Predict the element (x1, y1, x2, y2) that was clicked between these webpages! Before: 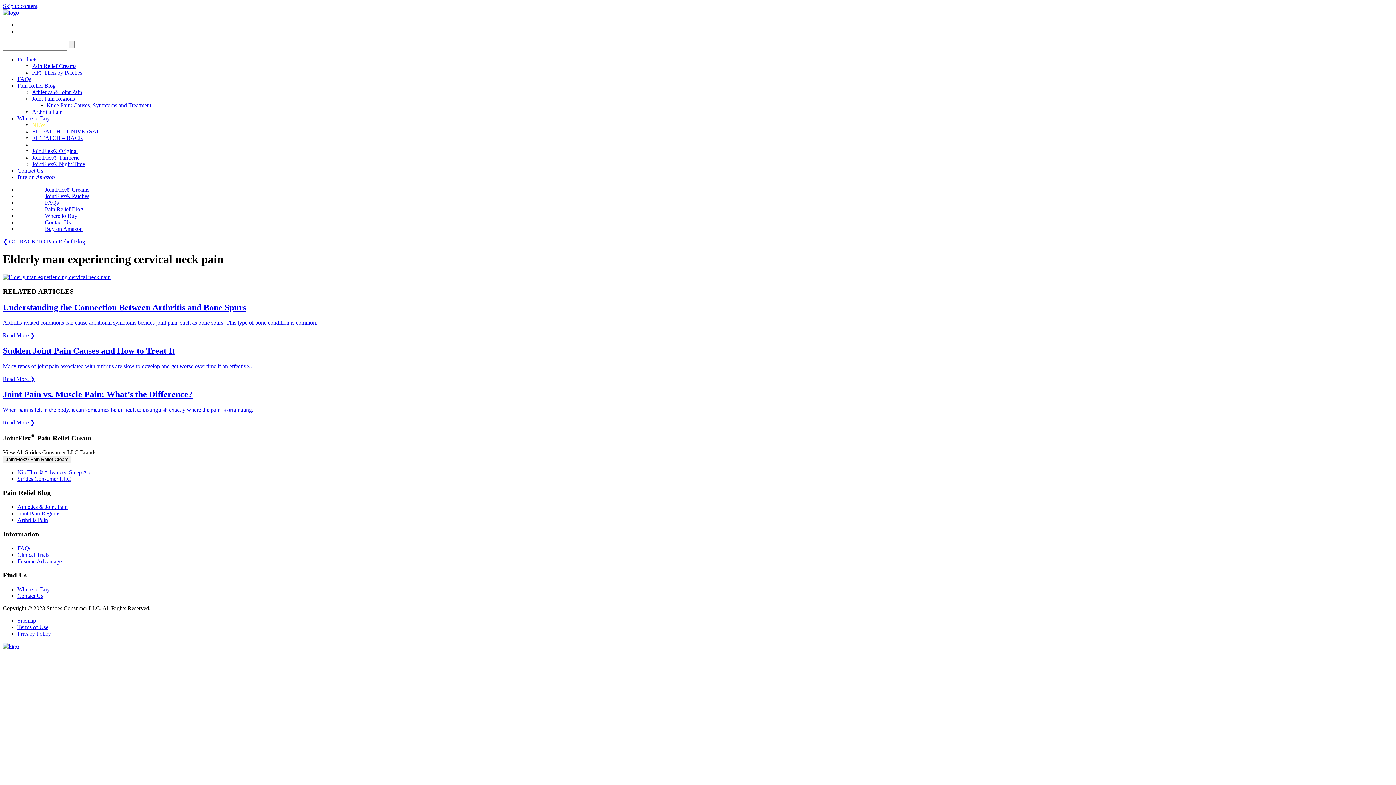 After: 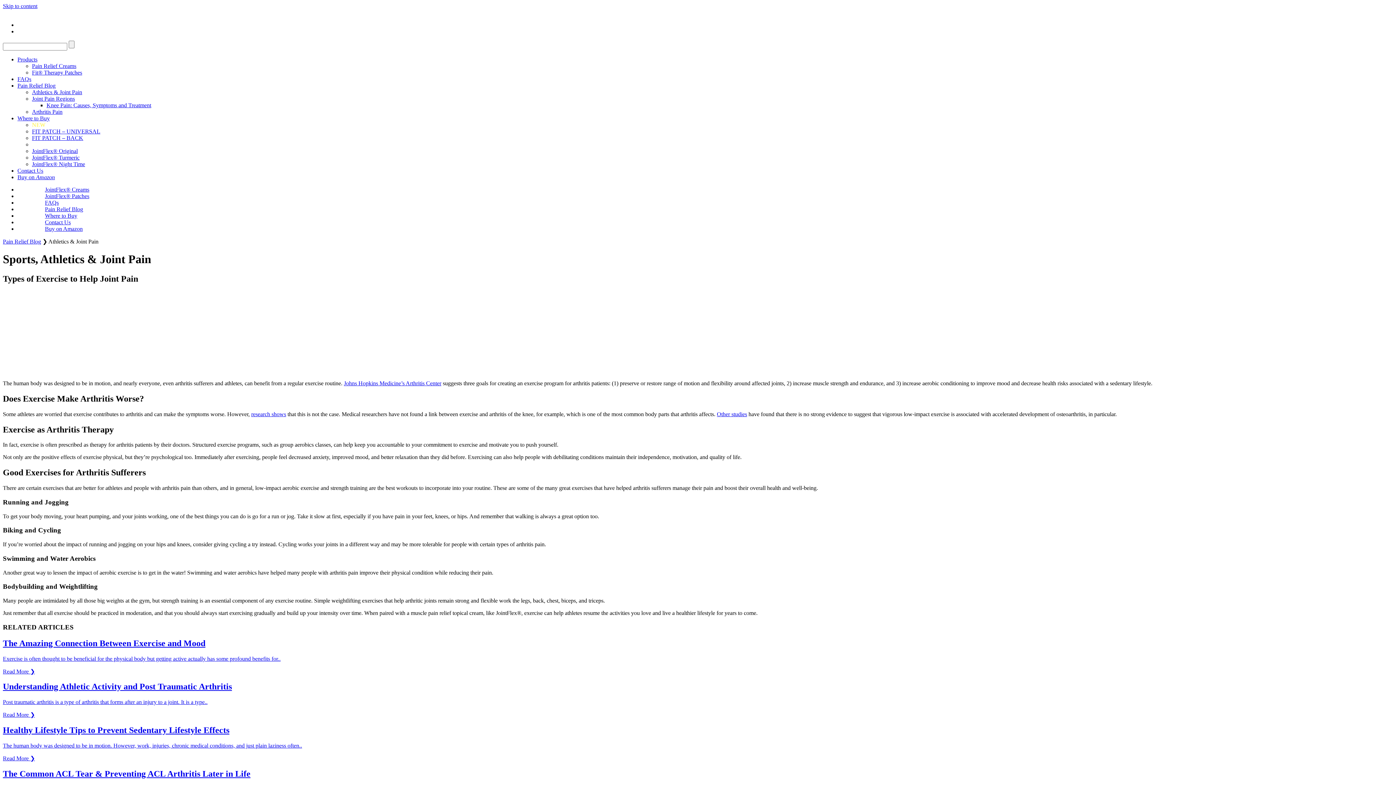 Action: label: Athletics & Joint Pain bbox: (17, 504, 67, 510)